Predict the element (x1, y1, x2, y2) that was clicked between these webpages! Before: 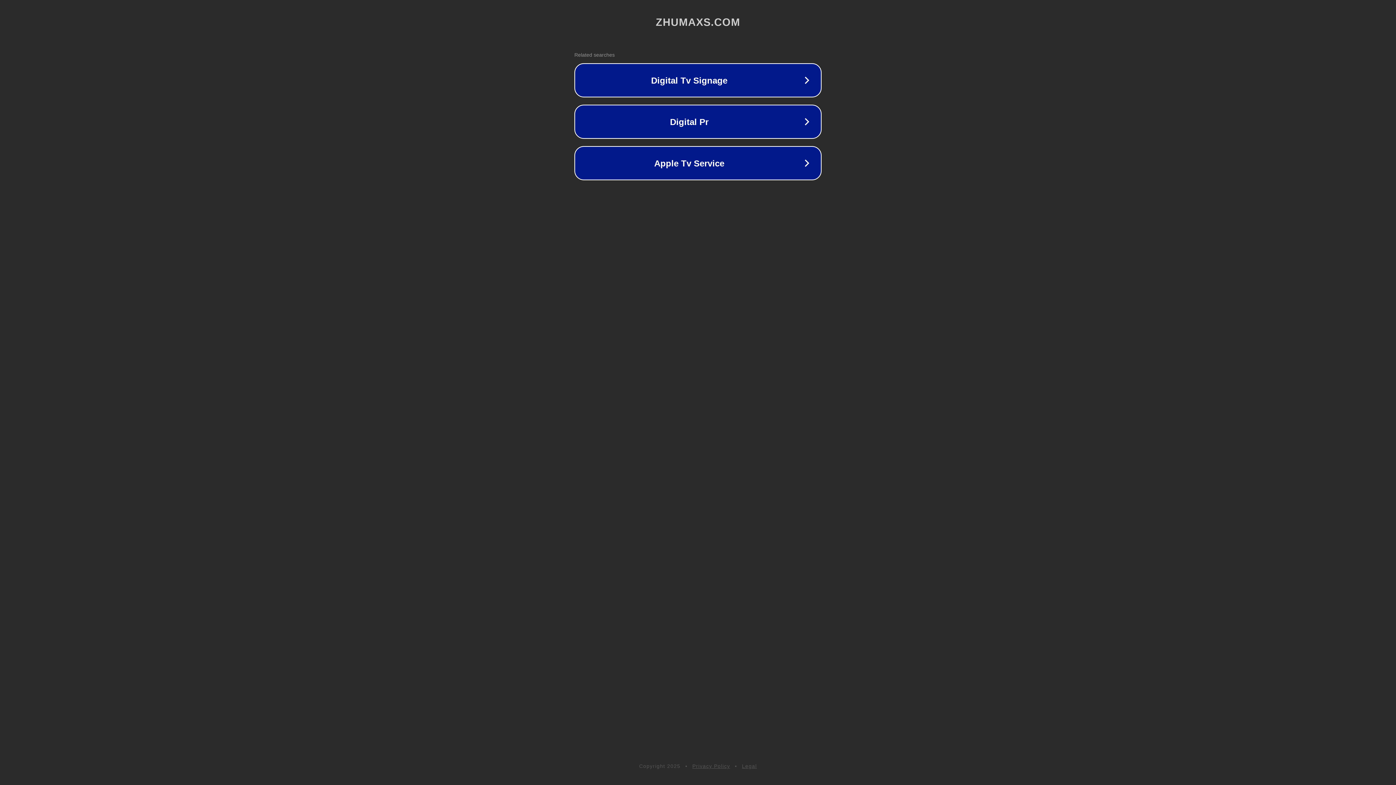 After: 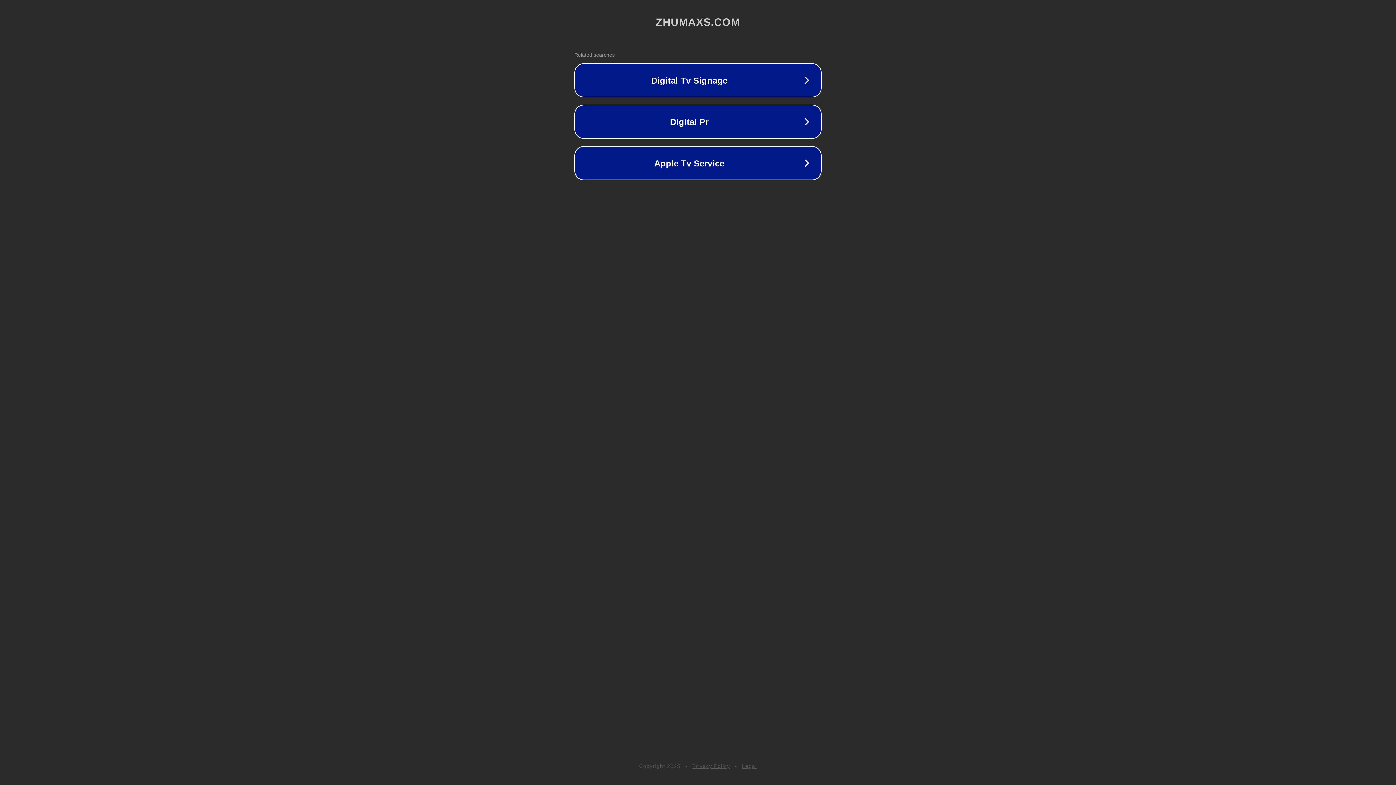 Action: label: Legal bbox: (742, 763, 757, 769)